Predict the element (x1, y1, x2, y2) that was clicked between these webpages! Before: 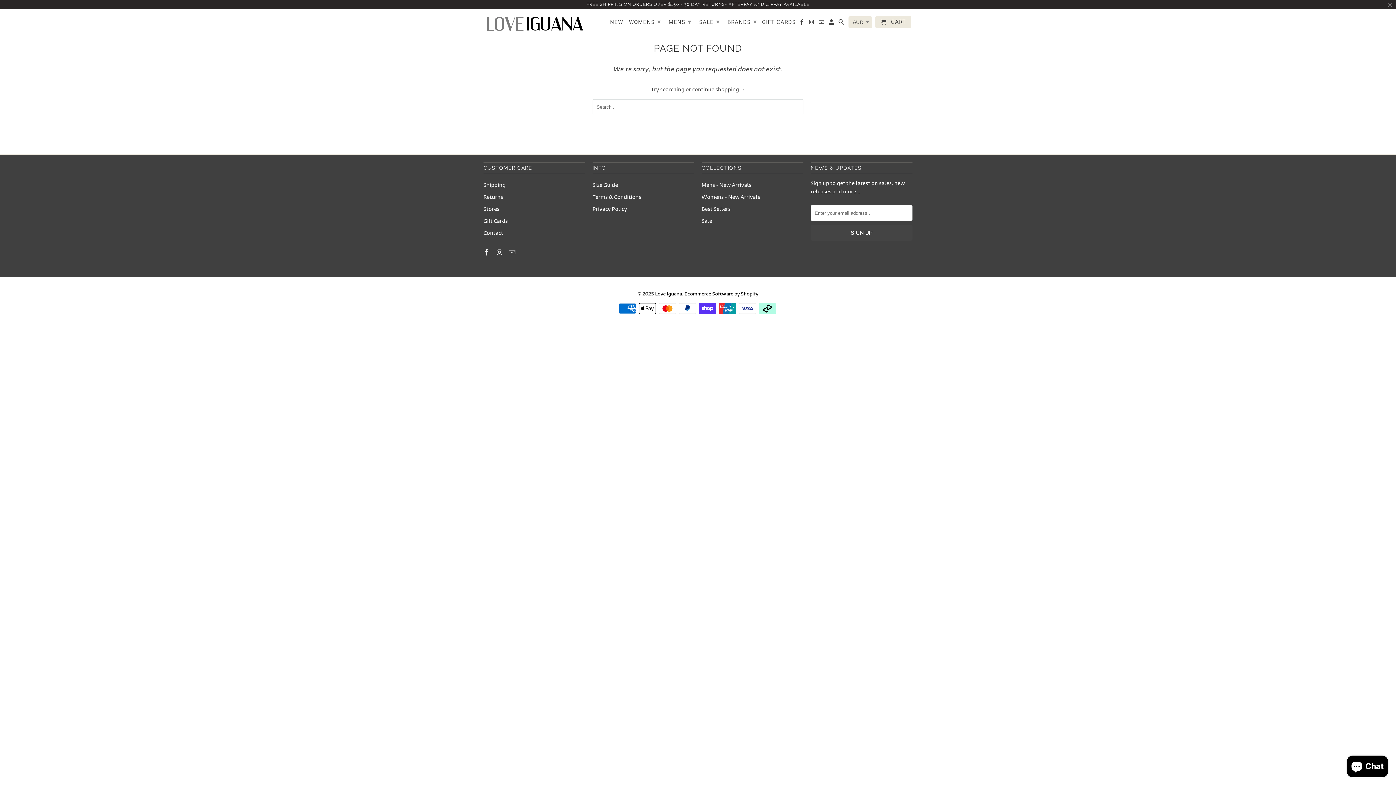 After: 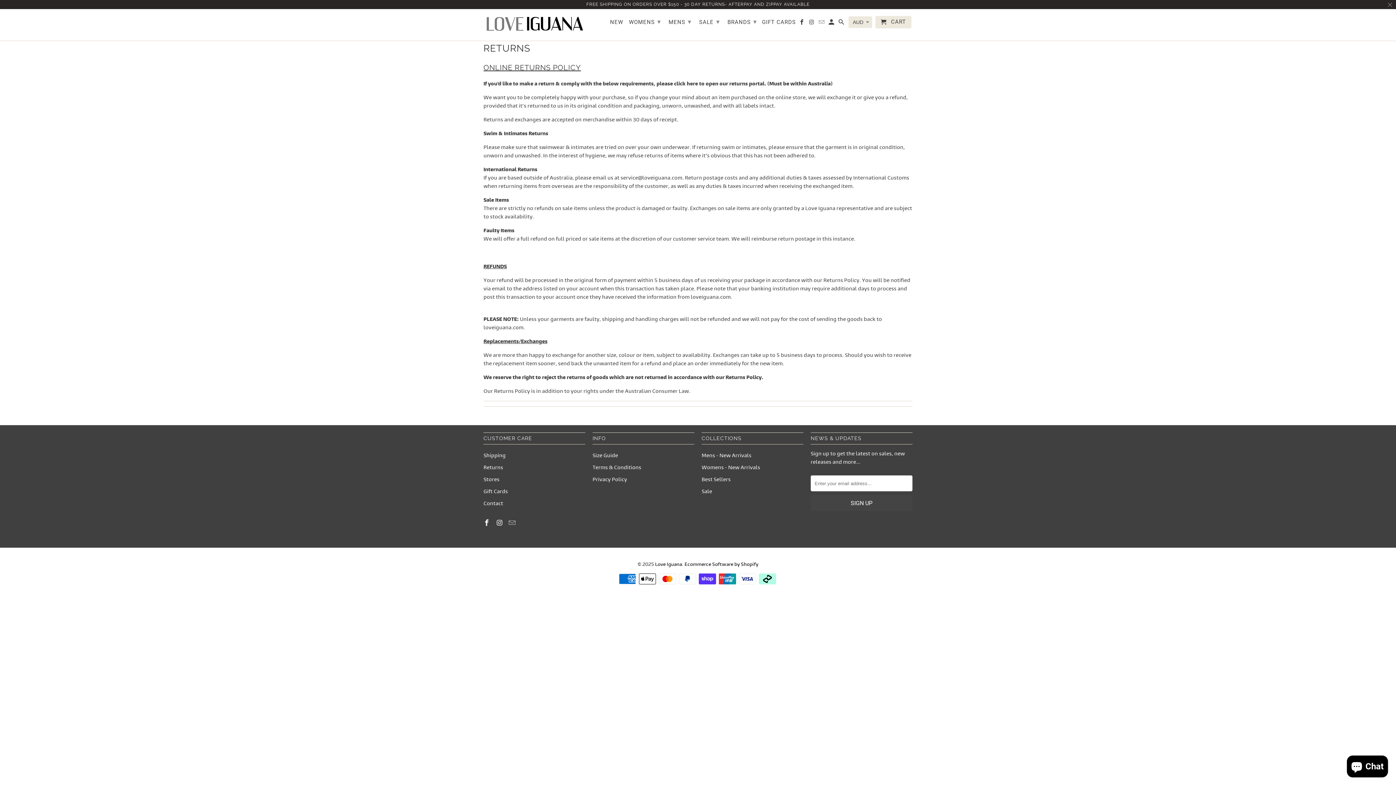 Action: label: Returns bbox: (483, 194, 503, 200)